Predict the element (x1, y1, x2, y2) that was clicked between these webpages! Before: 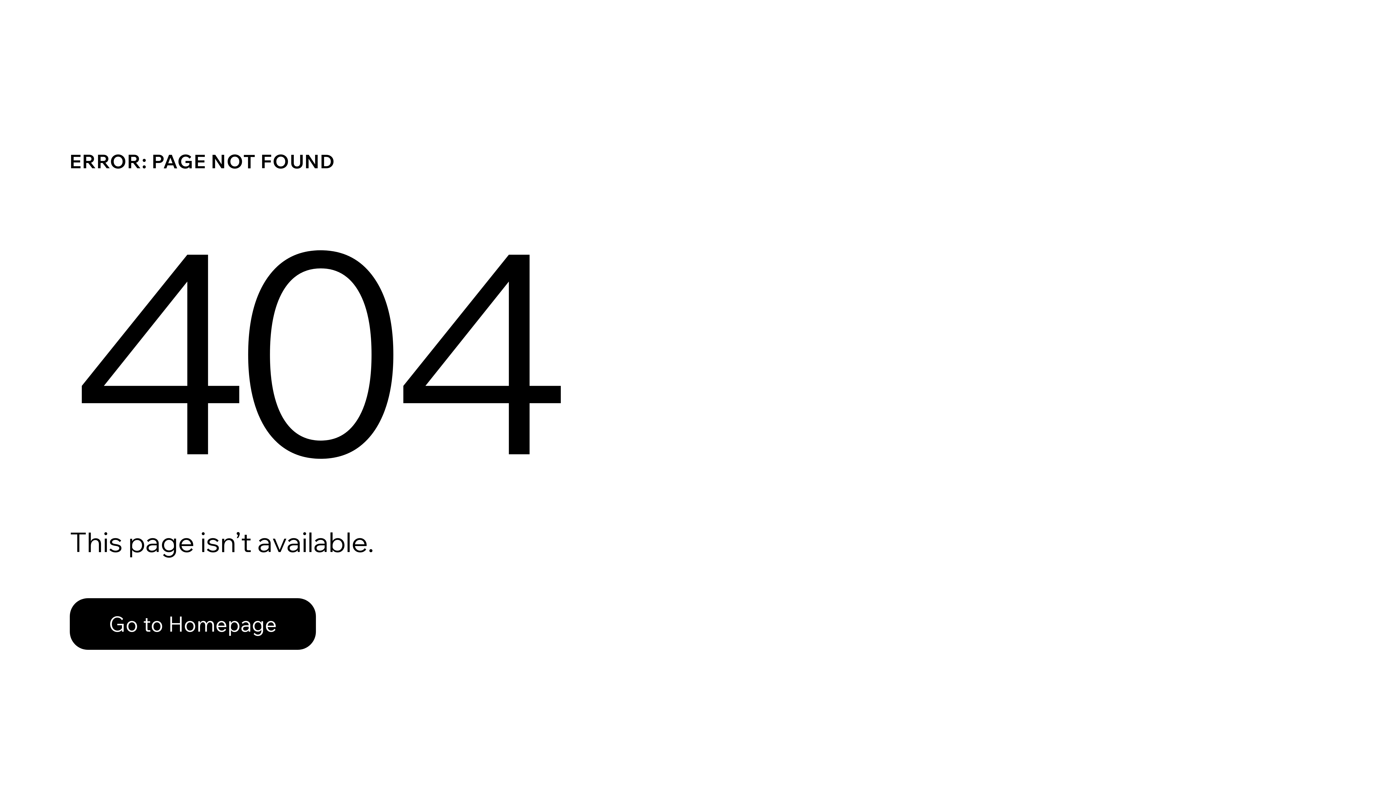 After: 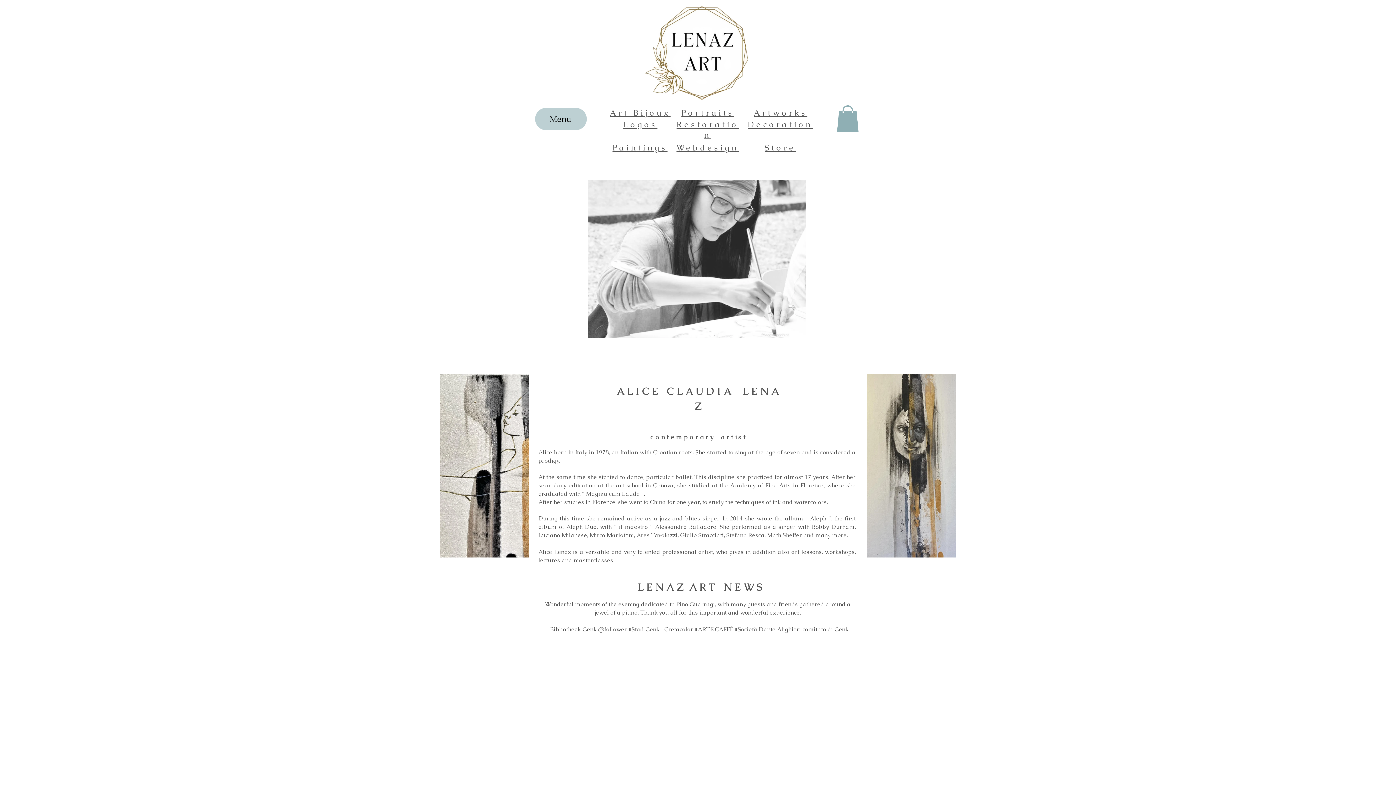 Action: label: Go to Homepage bbox: (69, 582, 768, 659)